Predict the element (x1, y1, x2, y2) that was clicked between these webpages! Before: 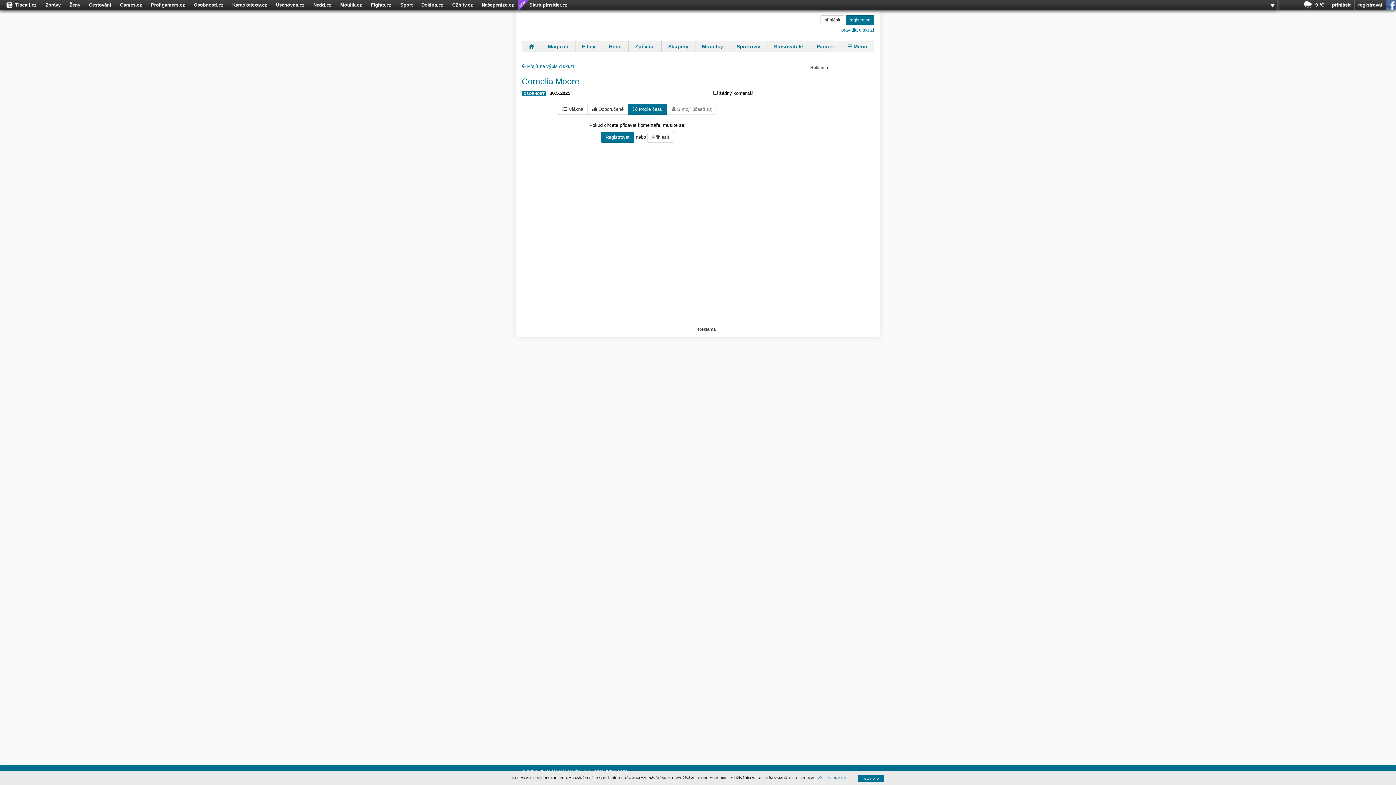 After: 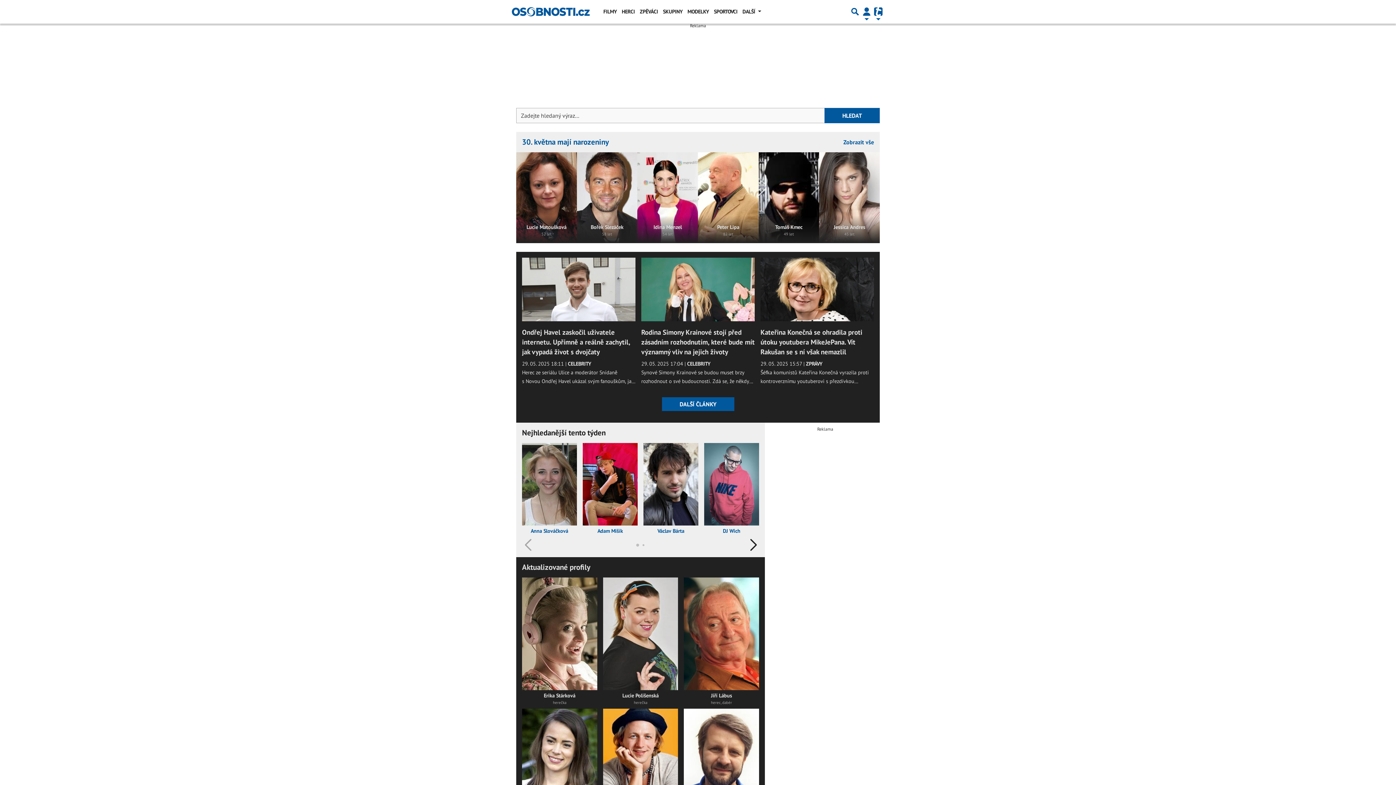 Action: bbox: (521, 40, 541, 52)